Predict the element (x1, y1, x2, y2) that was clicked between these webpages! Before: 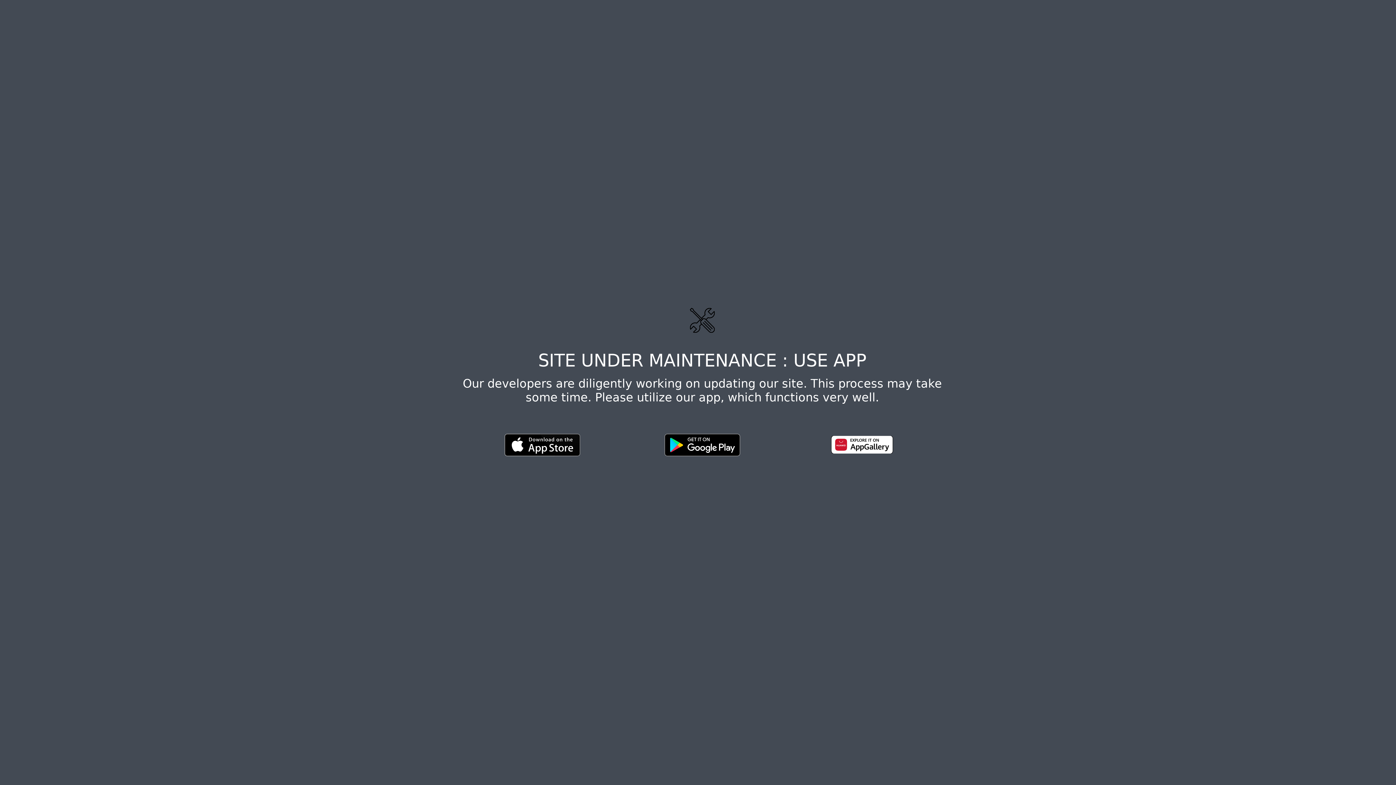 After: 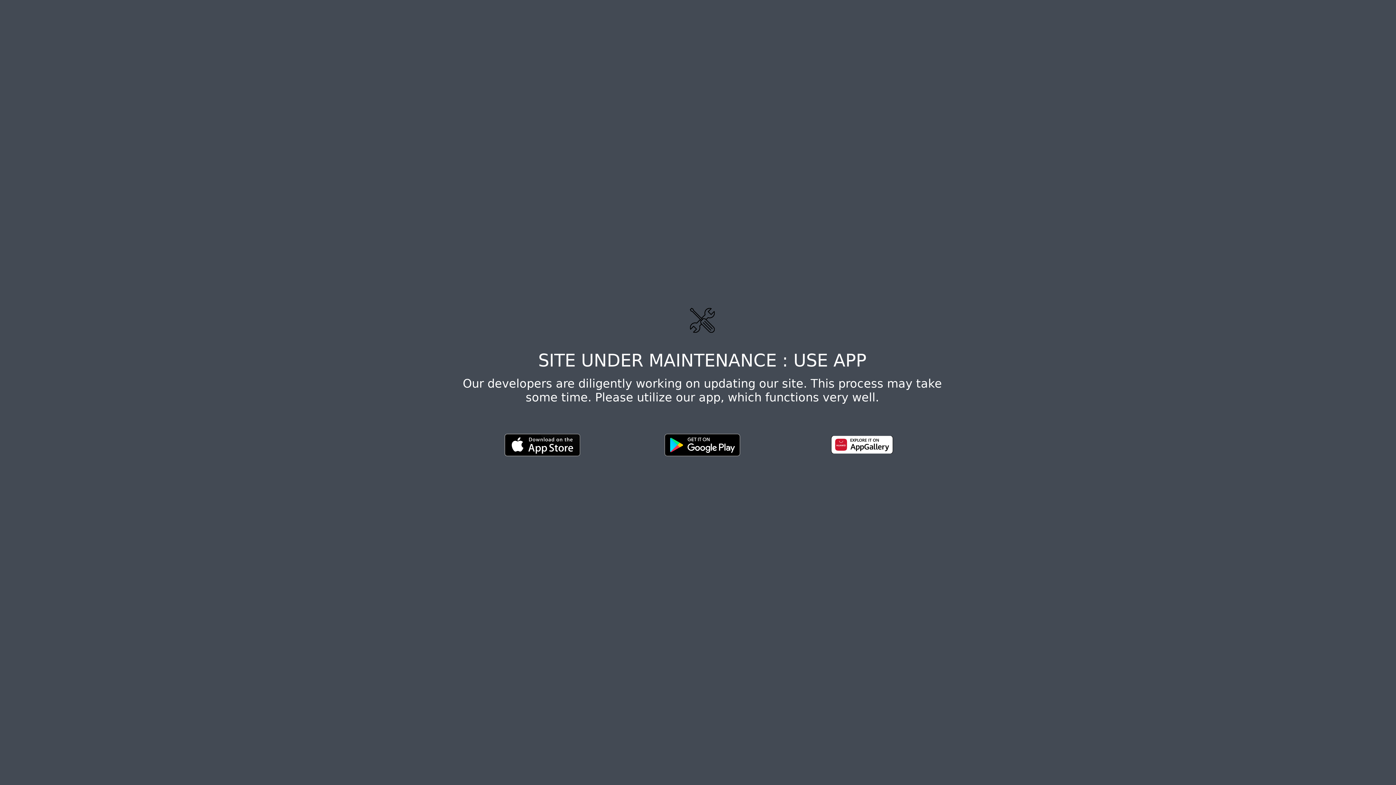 Action: bbox: (504, 441, 580, 448)